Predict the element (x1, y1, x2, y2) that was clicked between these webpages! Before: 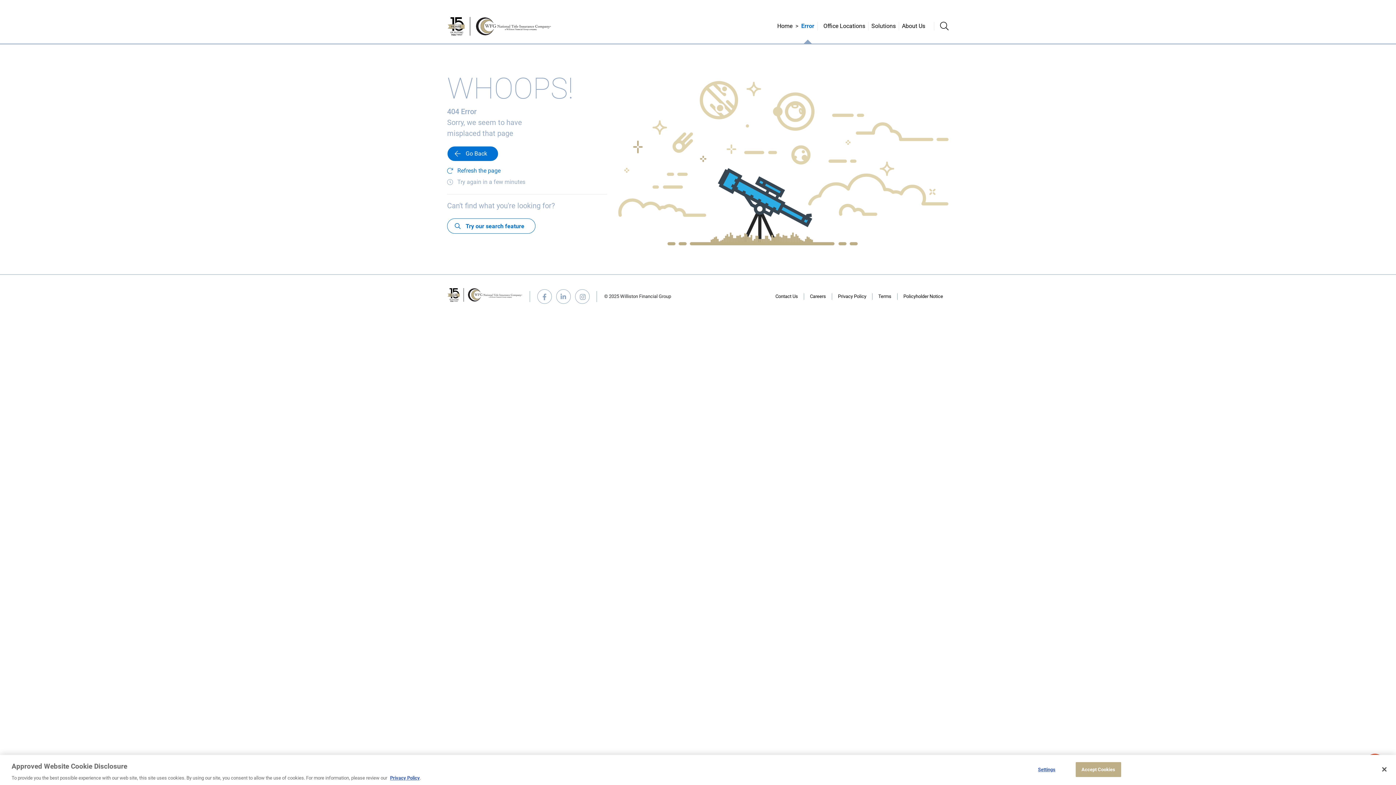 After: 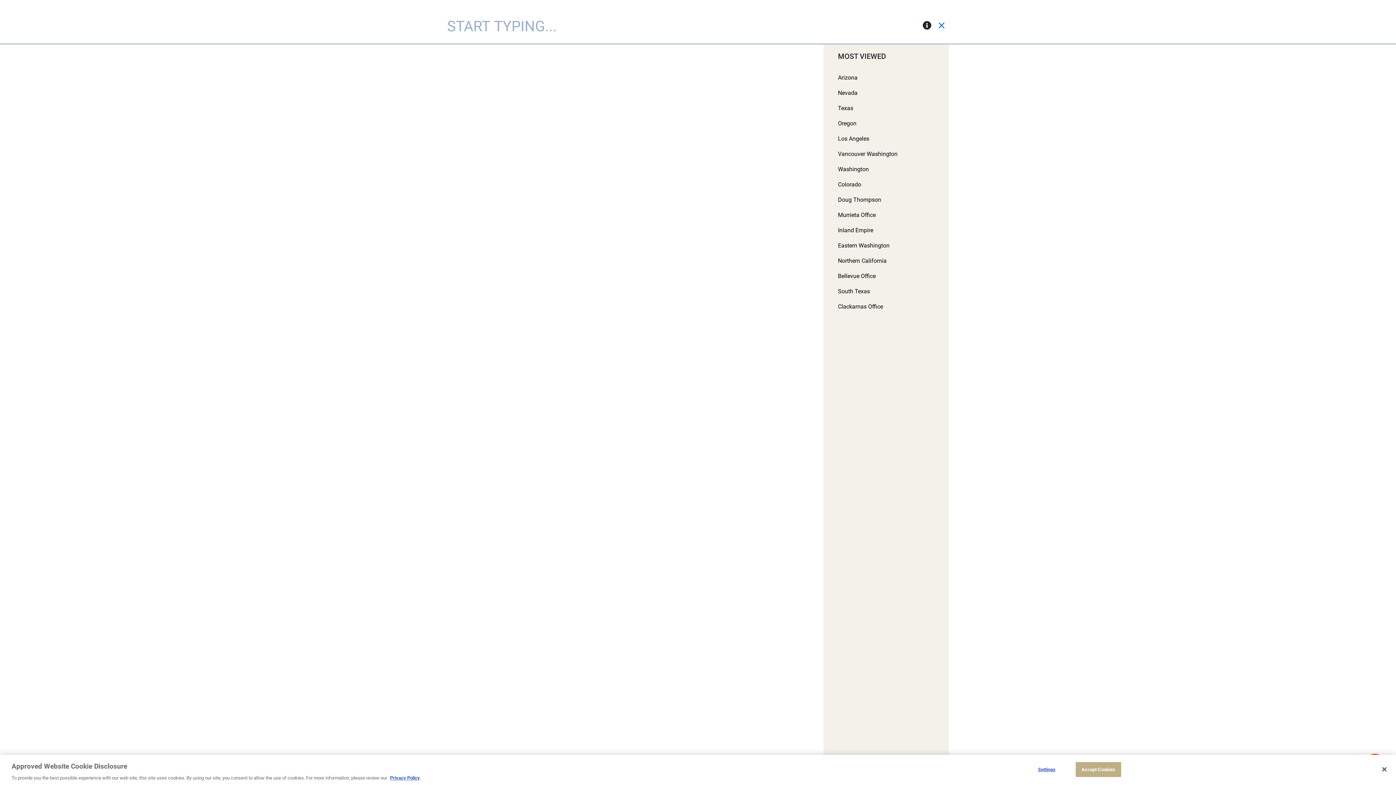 Action: bbox: (447, 218, 535, 233) label: Try our search feature